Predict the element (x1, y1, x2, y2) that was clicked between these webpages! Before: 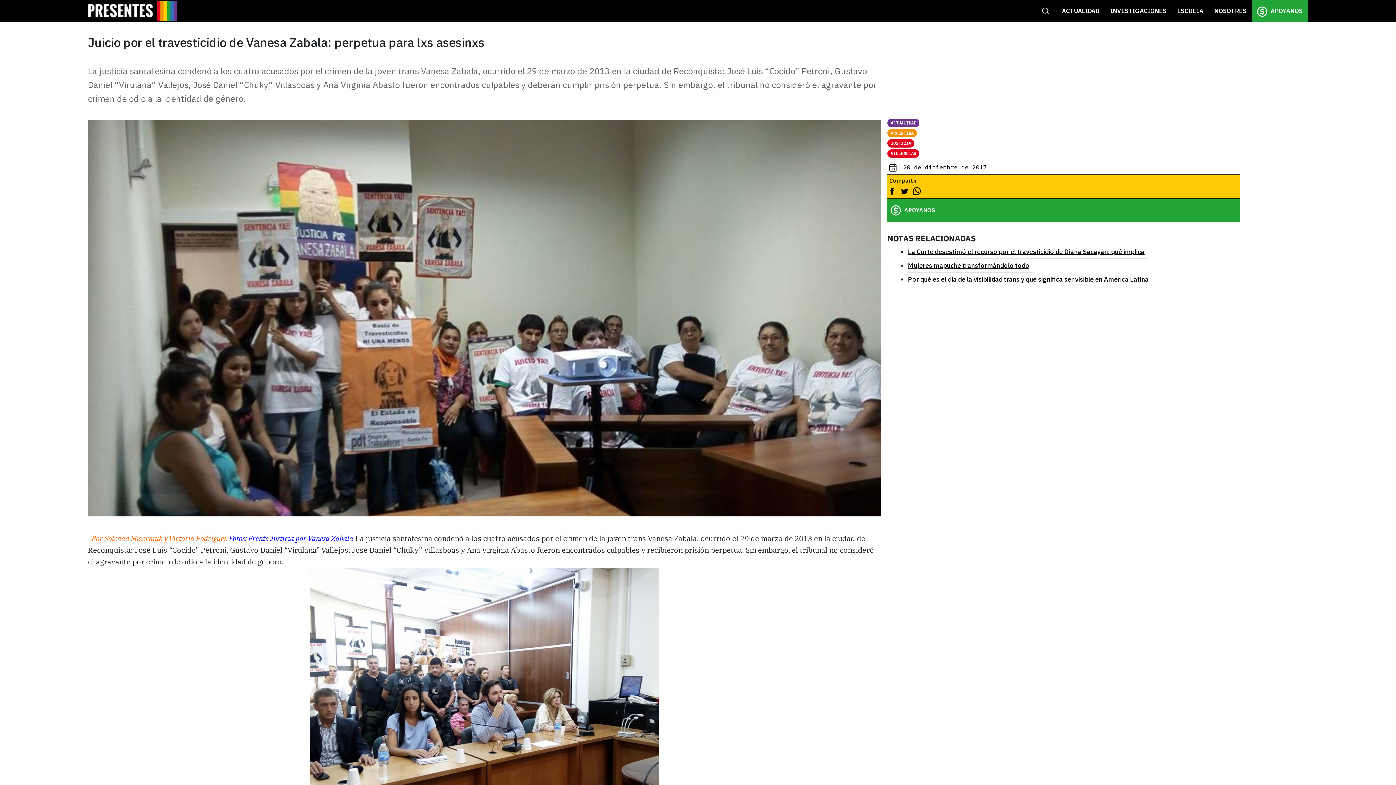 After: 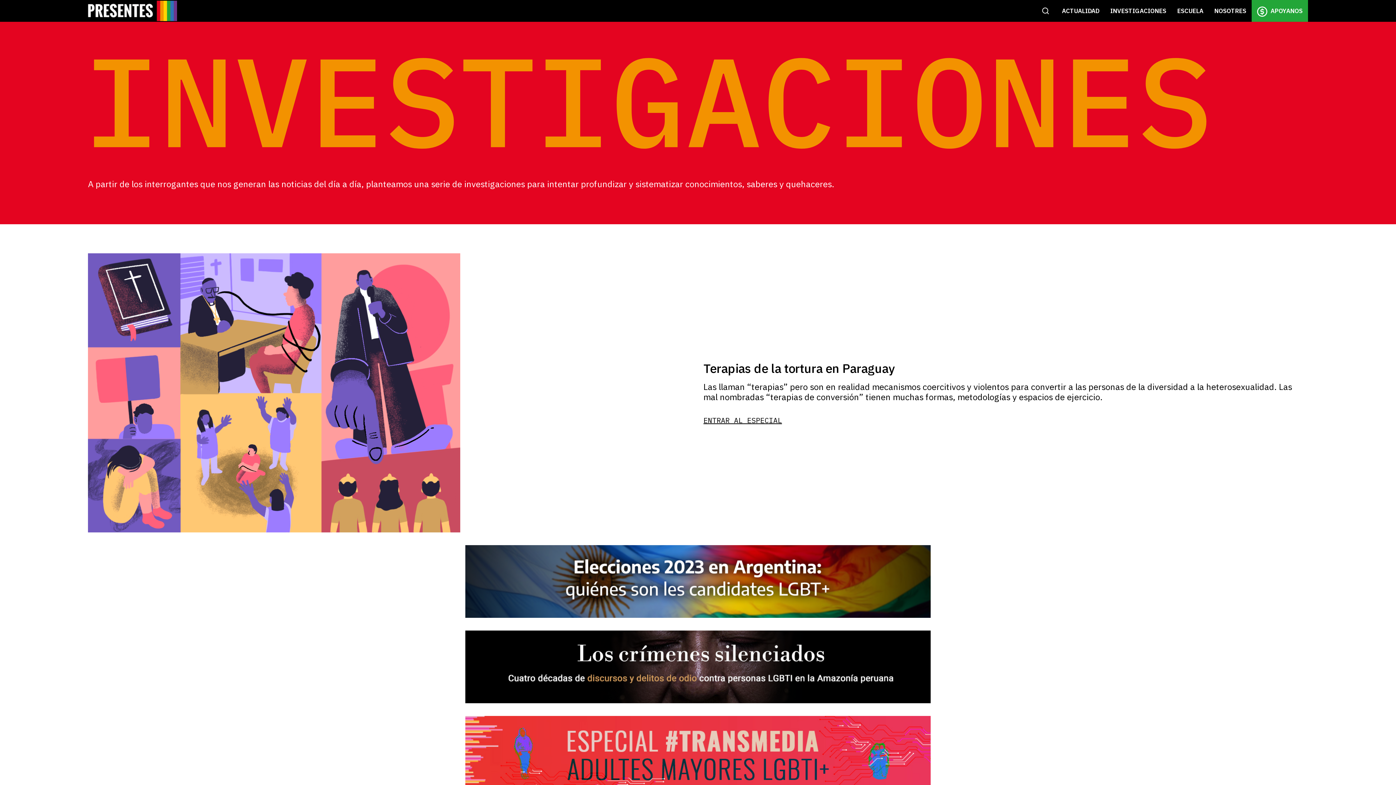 Action: bbox: (1105, 0, 1172, 21) label: INVESTIGACIONES